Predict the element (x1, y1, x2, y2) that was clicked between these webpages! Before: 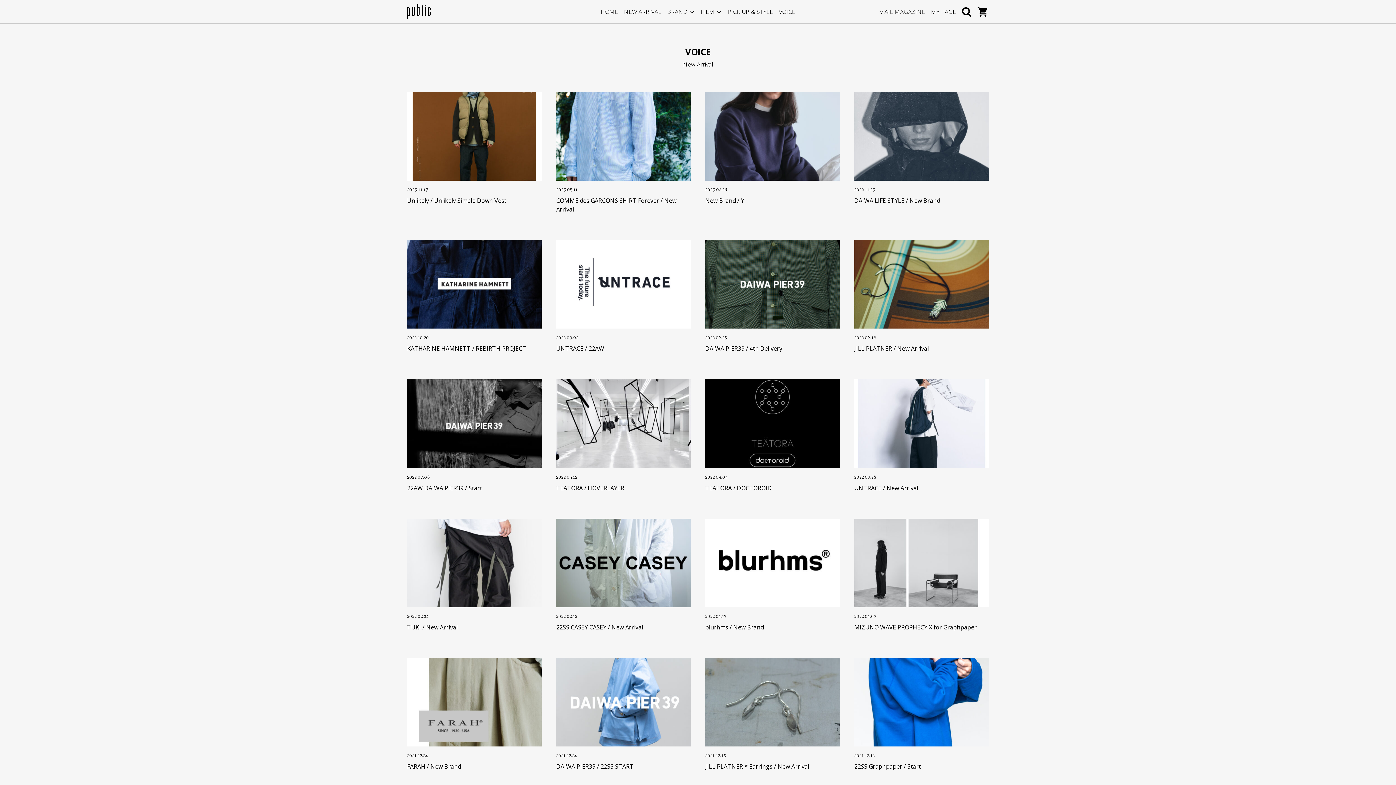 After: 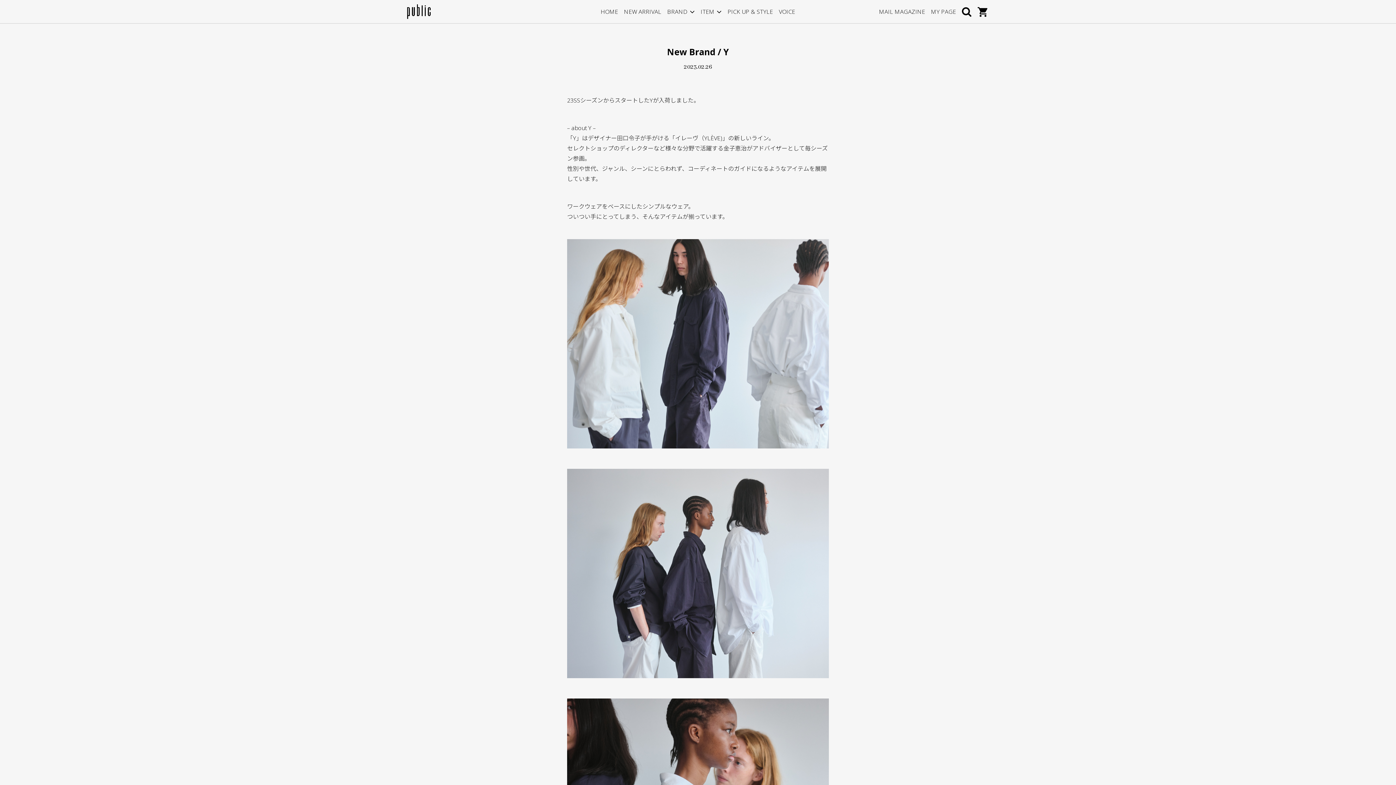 Action: label: 2023.02.26
New Brand / Y bbox: (705, 92, 840, 222)